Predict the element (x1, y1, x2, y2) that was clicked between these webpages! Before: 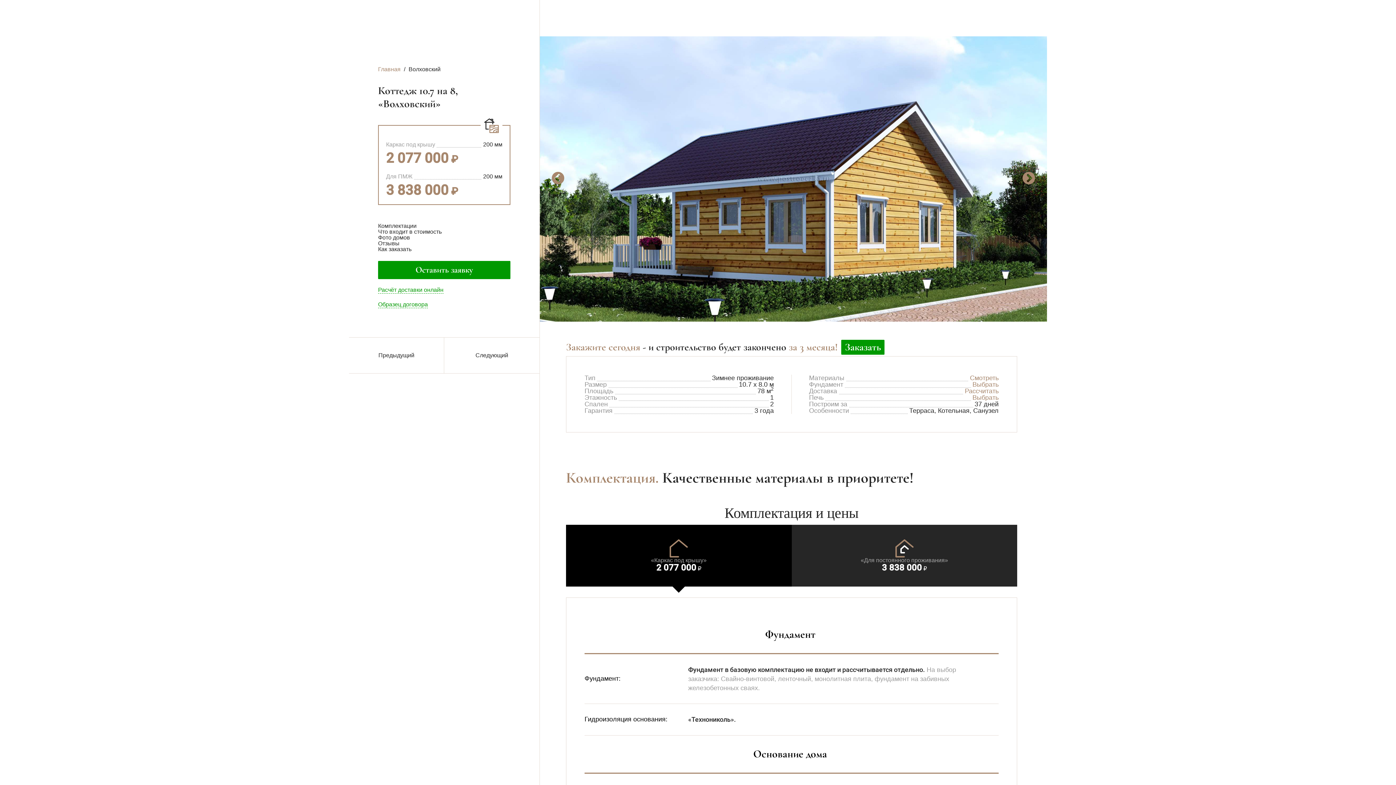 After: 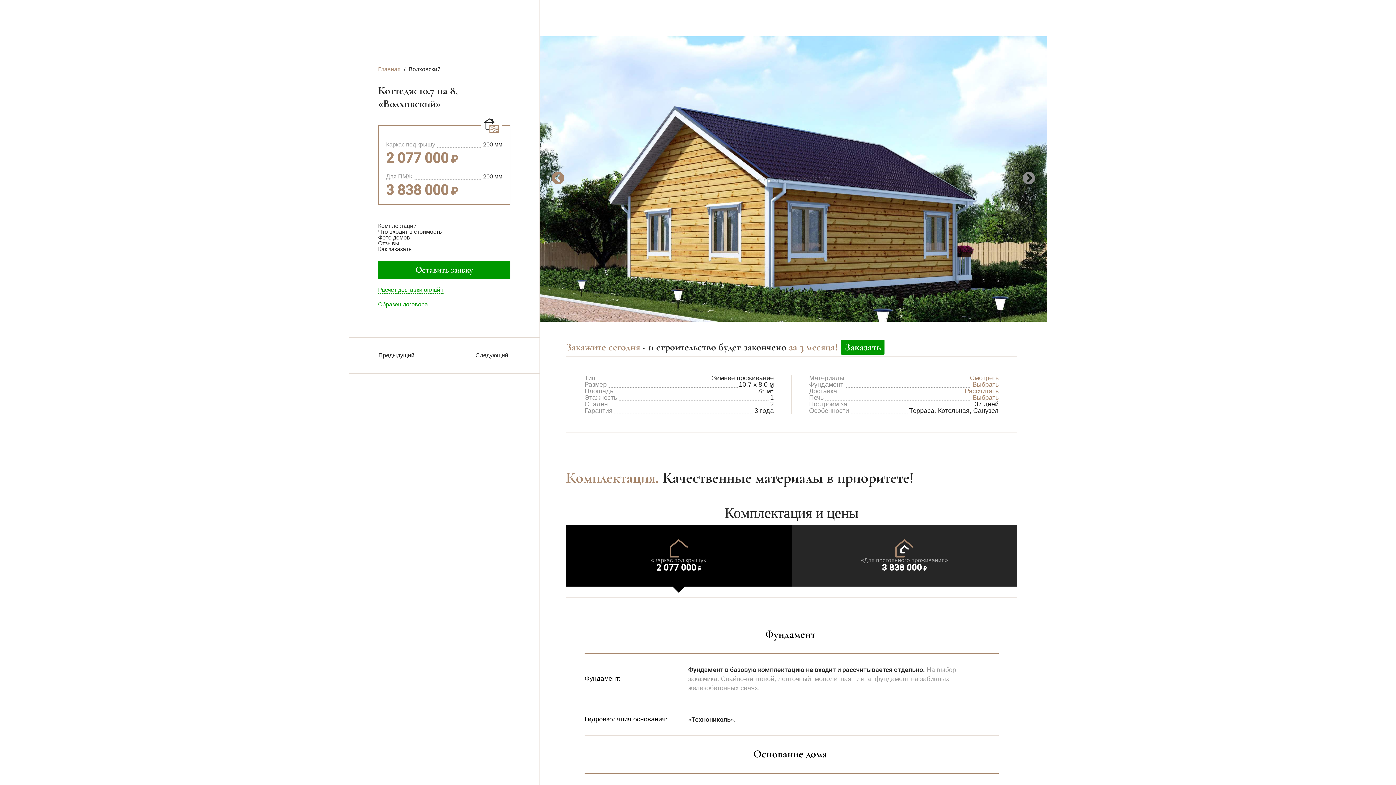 Action: bbox: (1021, 171, 1036, 186) label: Next